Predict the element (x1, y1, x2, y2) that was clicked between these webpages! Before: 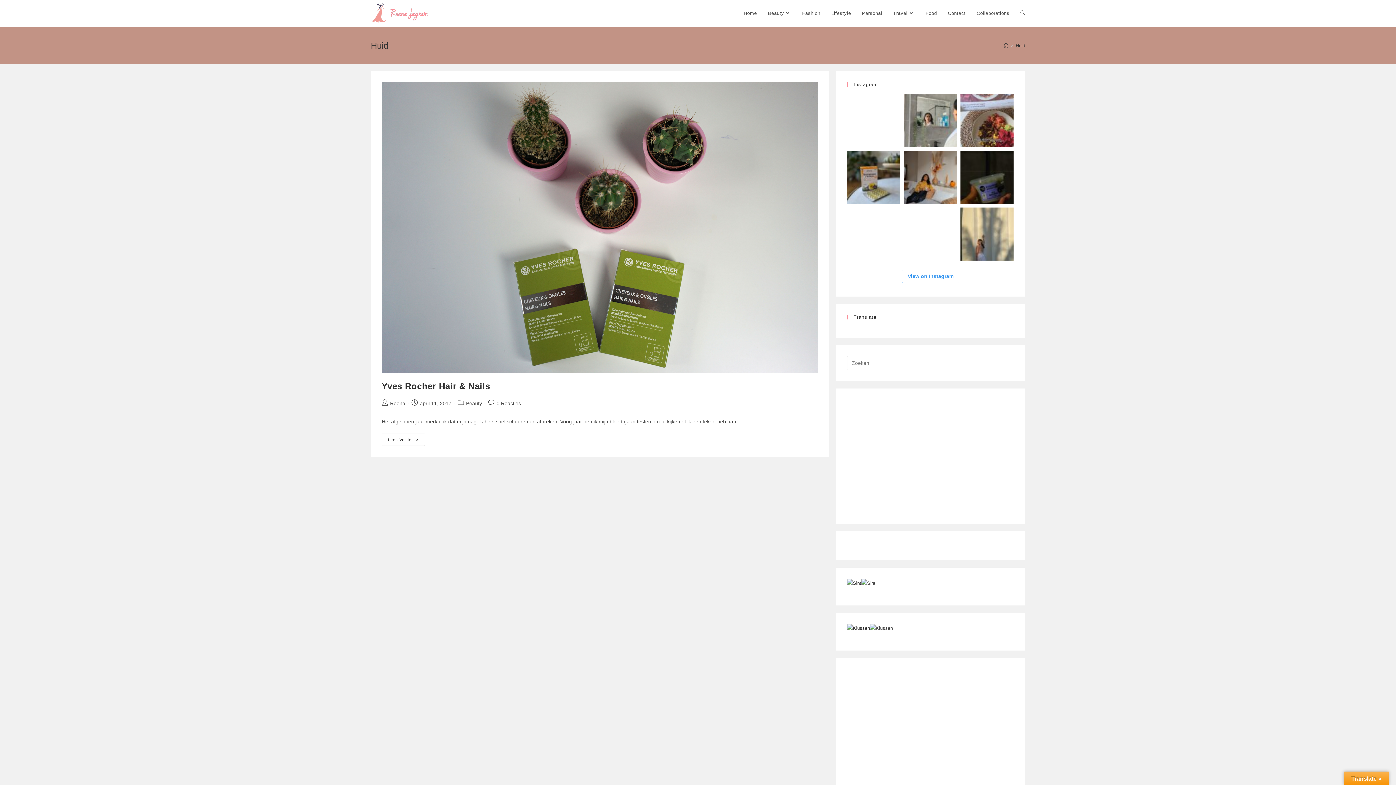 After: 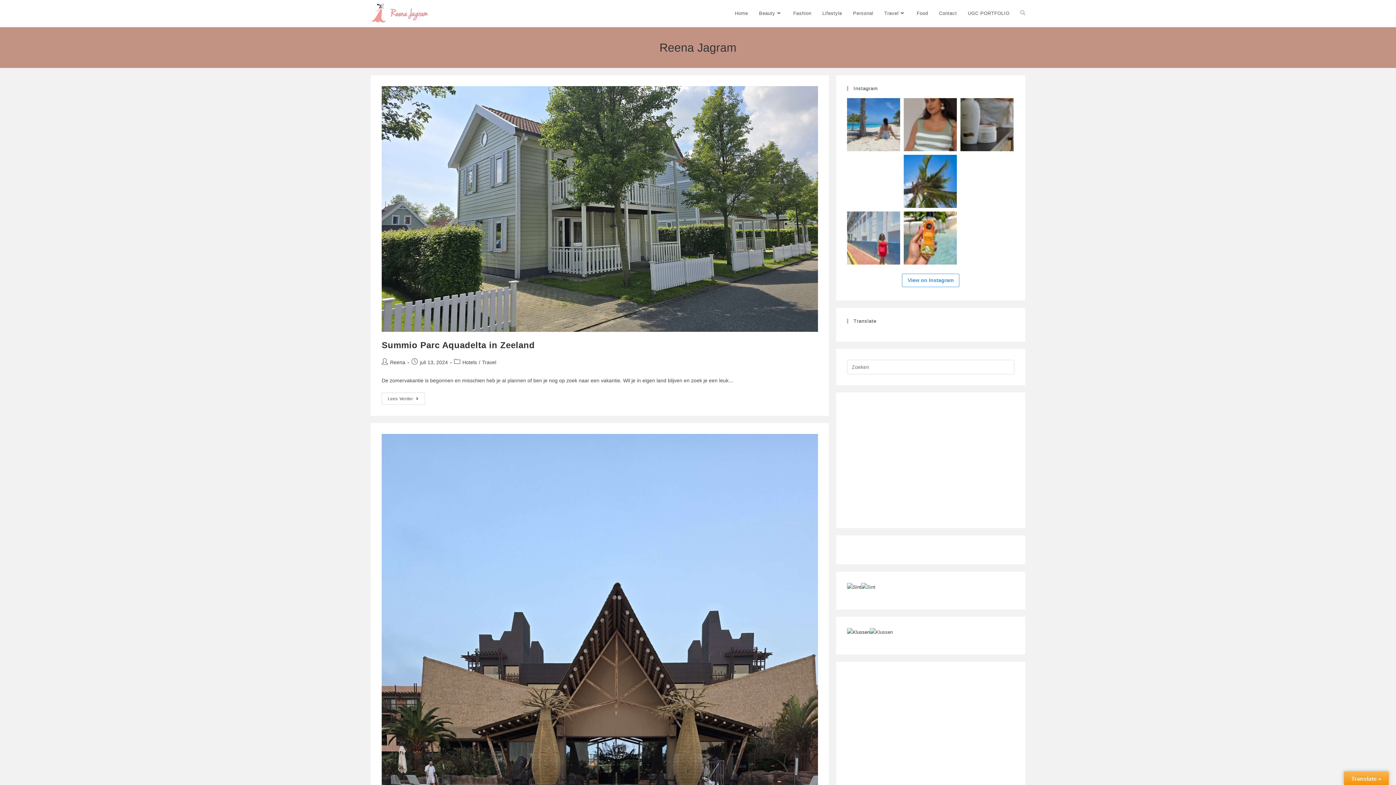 Action: label: Home bbox: (1004, 42, 1008, 48)